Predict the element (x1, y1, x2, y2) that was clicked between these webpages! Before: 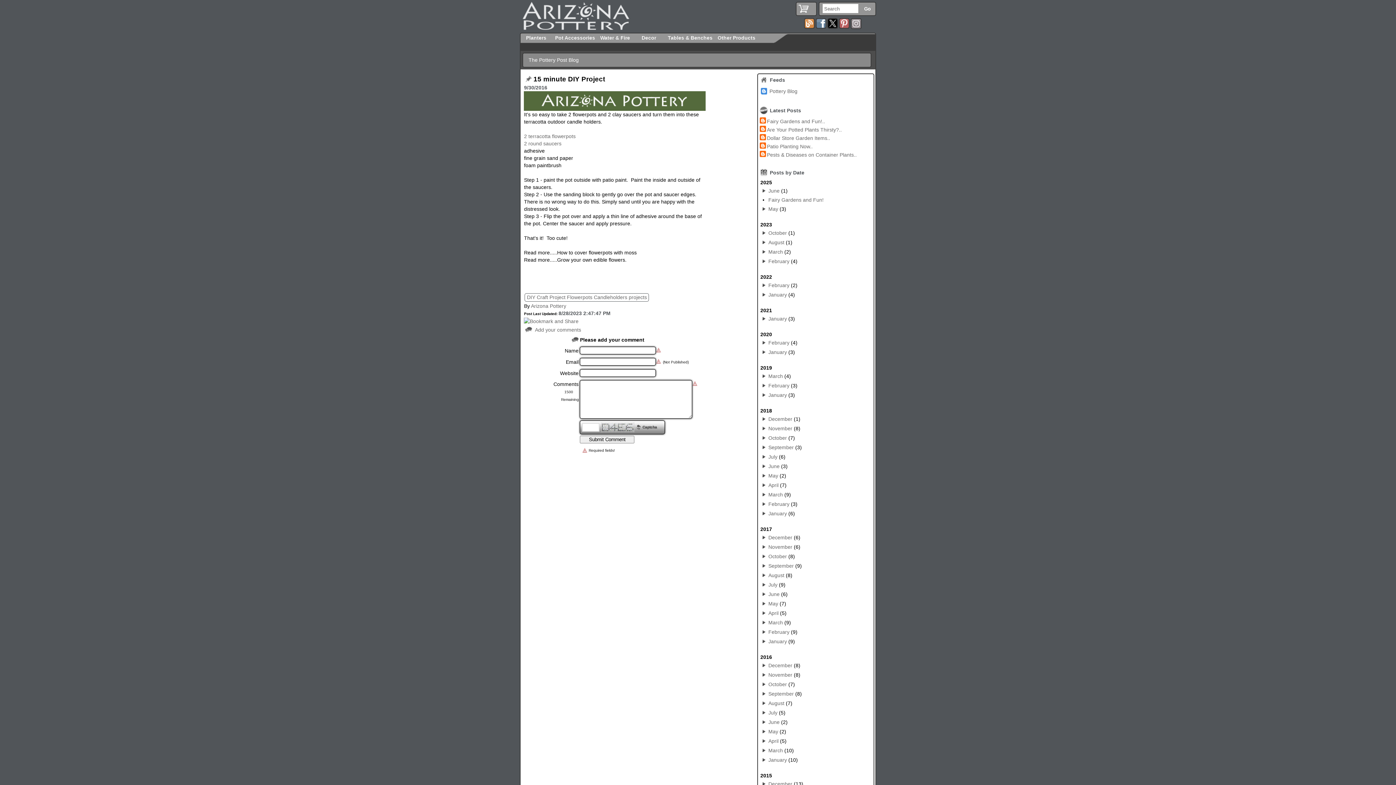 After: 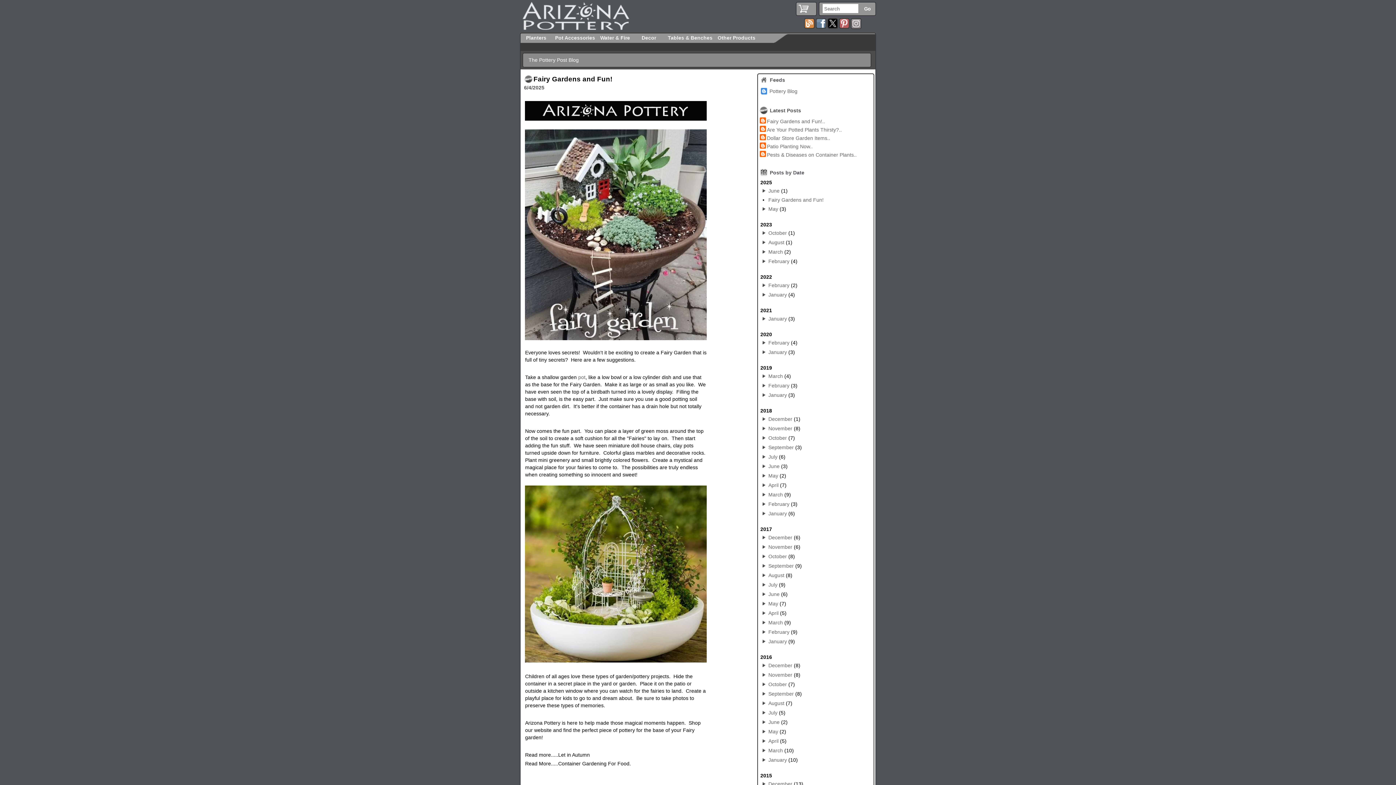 Action: label: Fairy Gardens and Fun!.. bbox: (767, 118, 825, 124)